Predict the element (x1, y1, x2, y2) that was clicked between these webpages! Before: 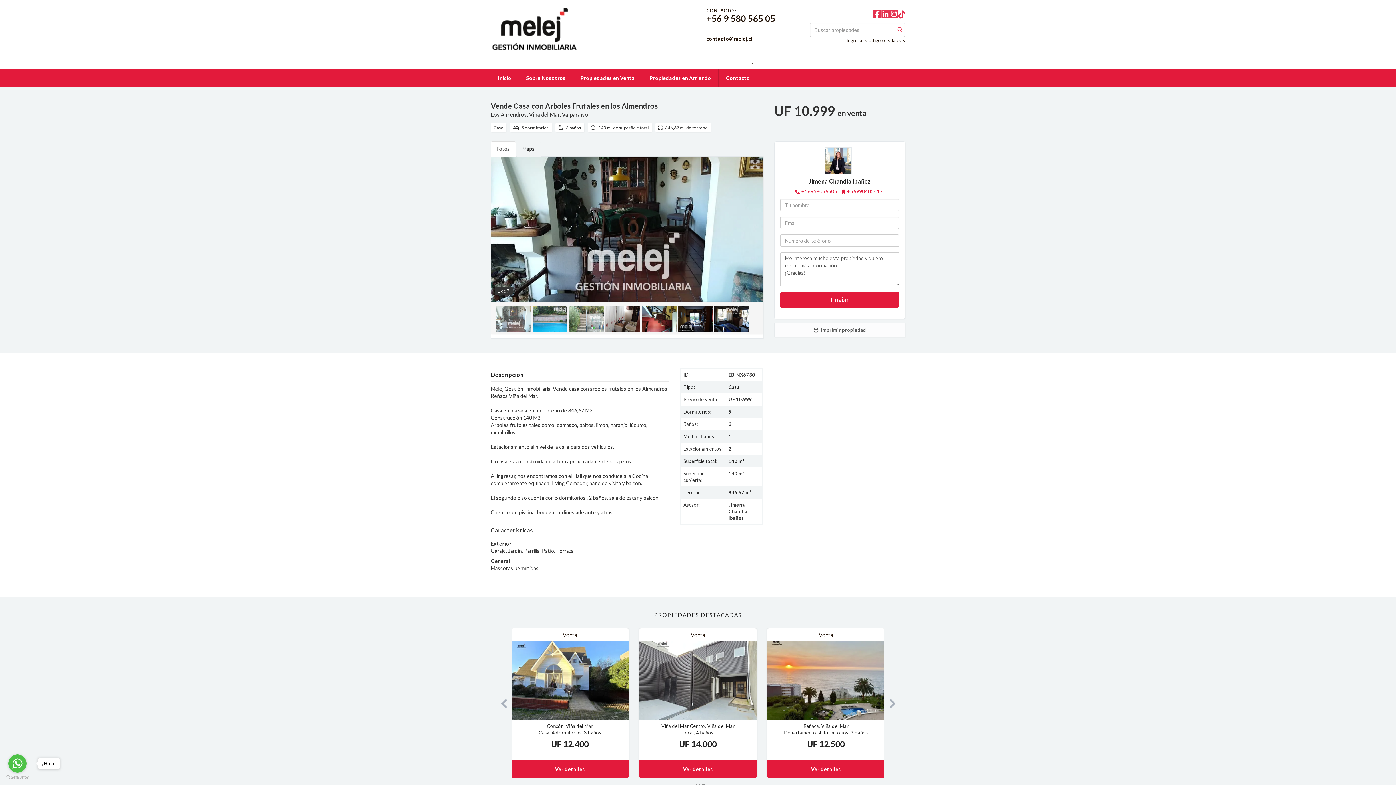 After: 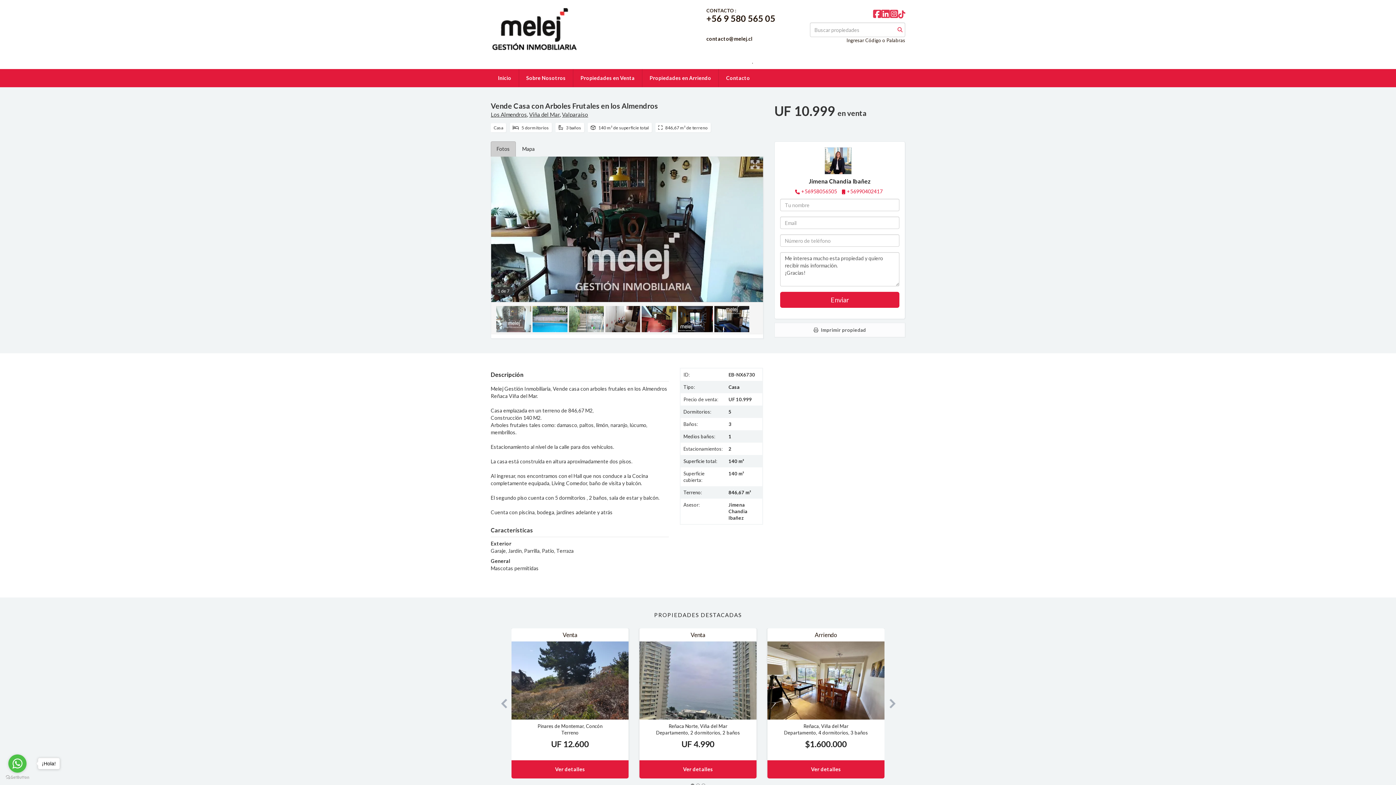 Action: label: Fotos bbox: (490, 141, 515, 156)